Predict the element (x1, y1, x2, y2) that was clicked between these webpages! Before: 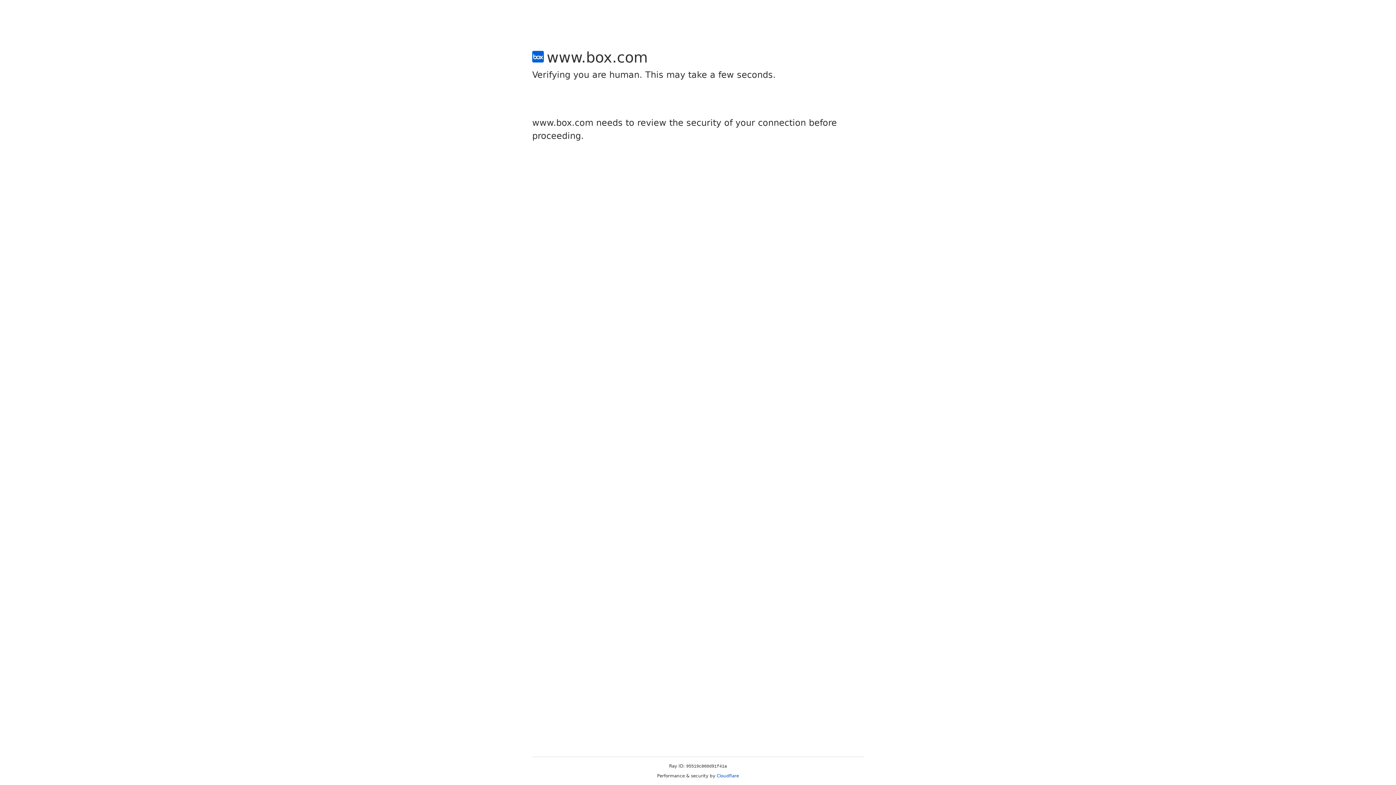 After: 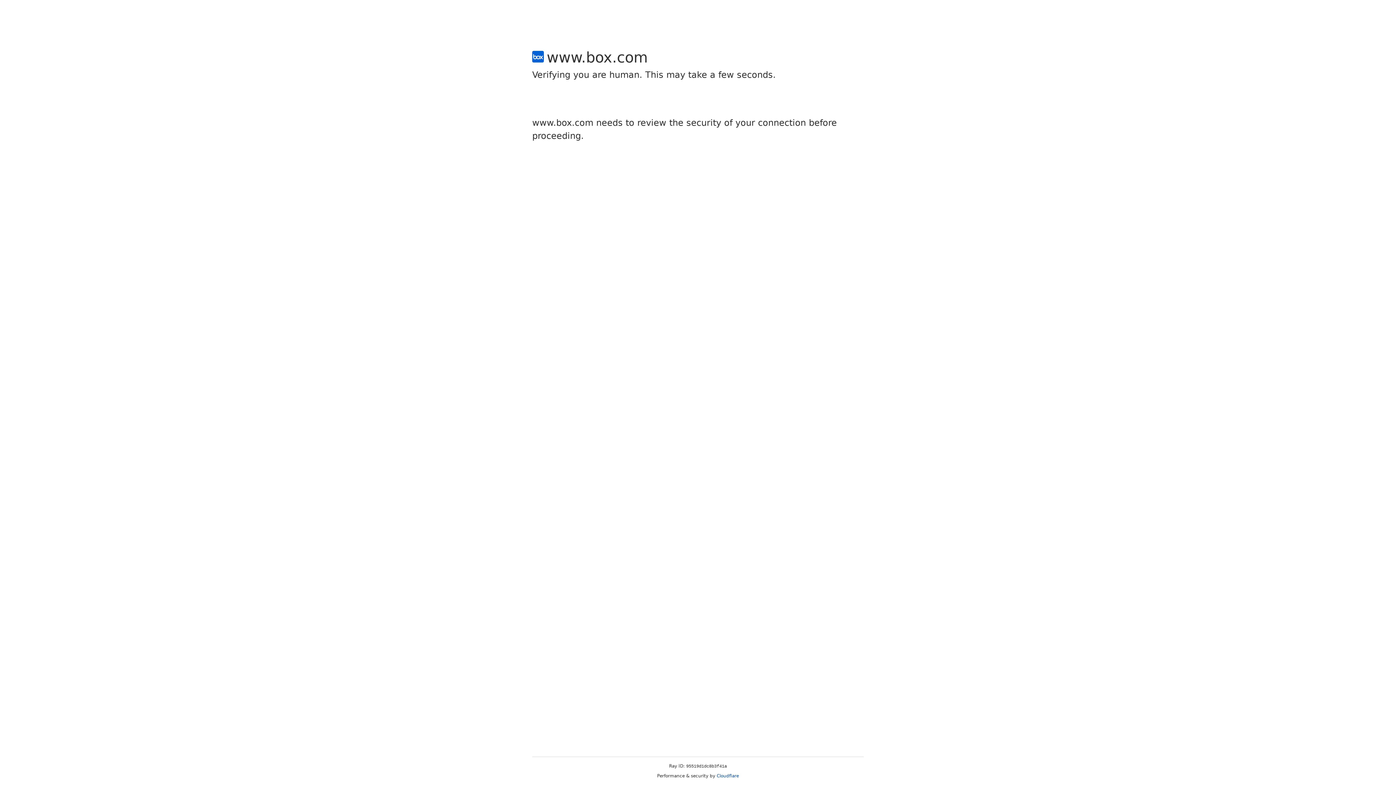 Action: label: Cloudflare bbox: (716, 773, 739, 778)